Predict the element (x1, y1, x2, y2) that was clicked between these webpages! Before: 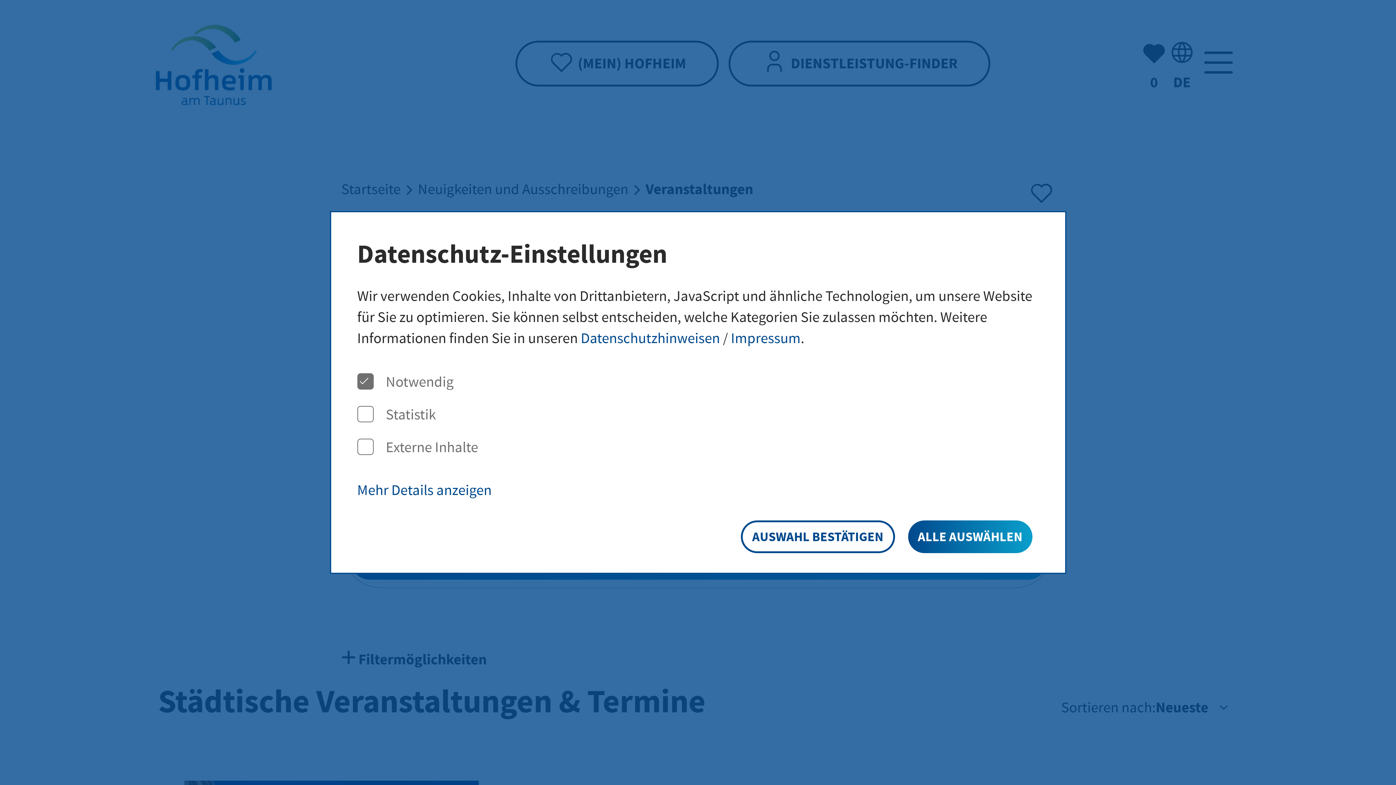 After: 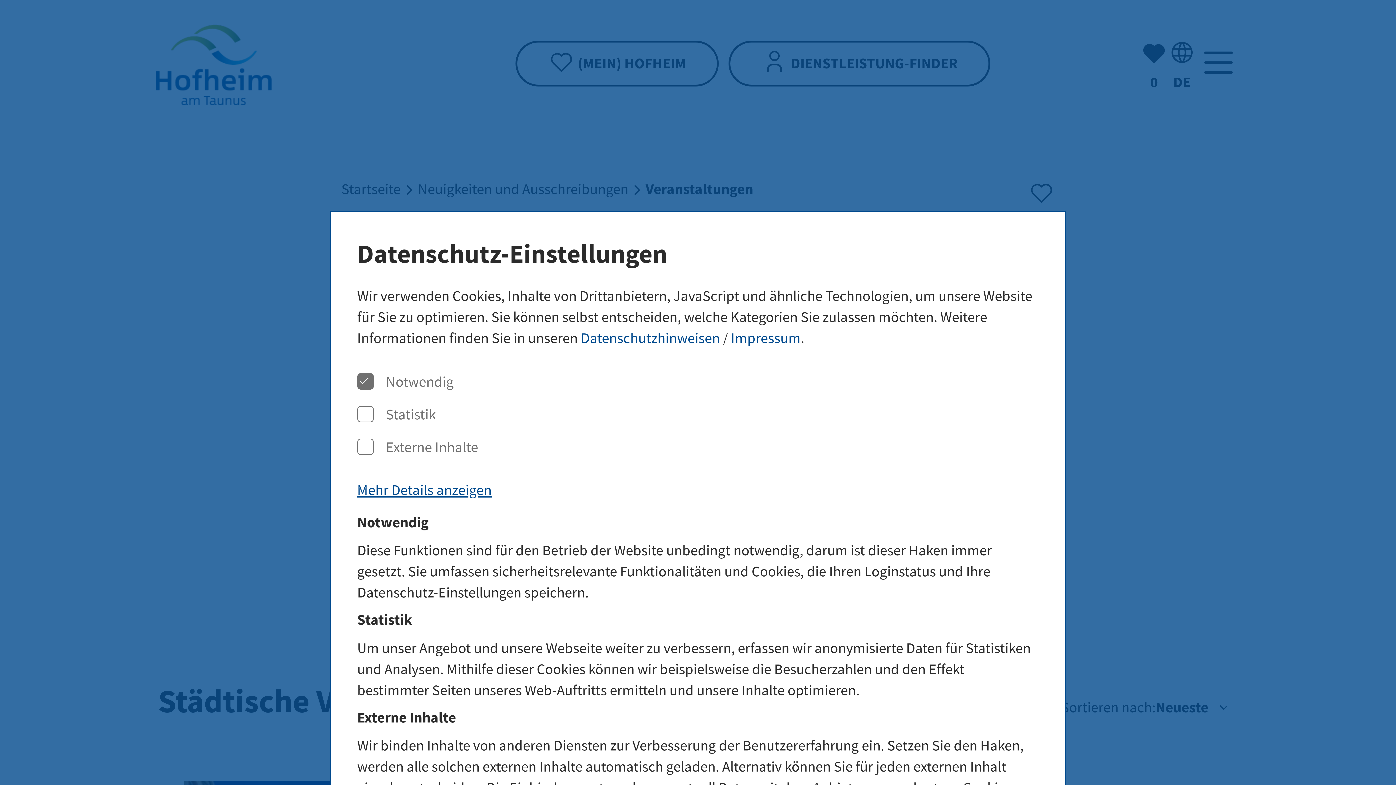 Action: label: Mehr Details anzeigen bbox: (357, 479, 491, 500)